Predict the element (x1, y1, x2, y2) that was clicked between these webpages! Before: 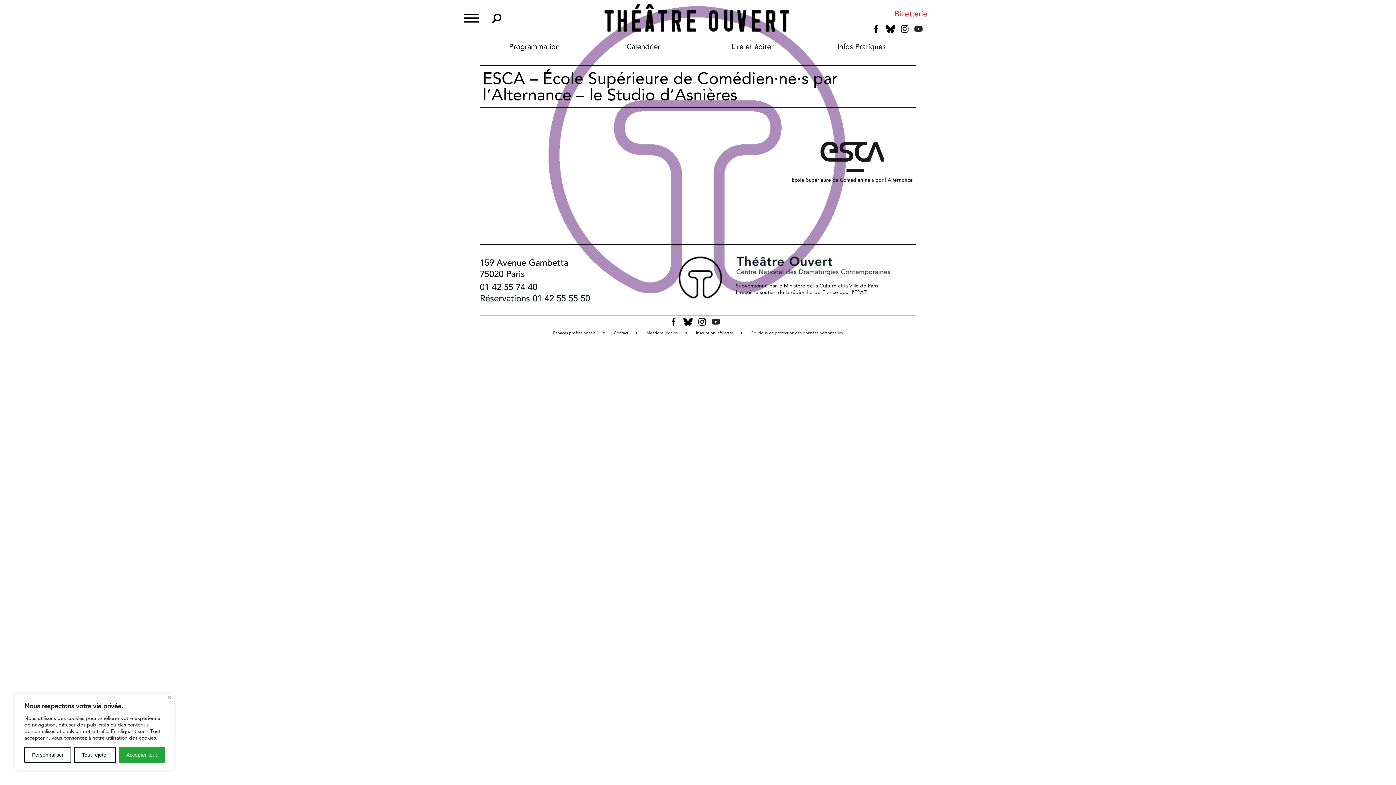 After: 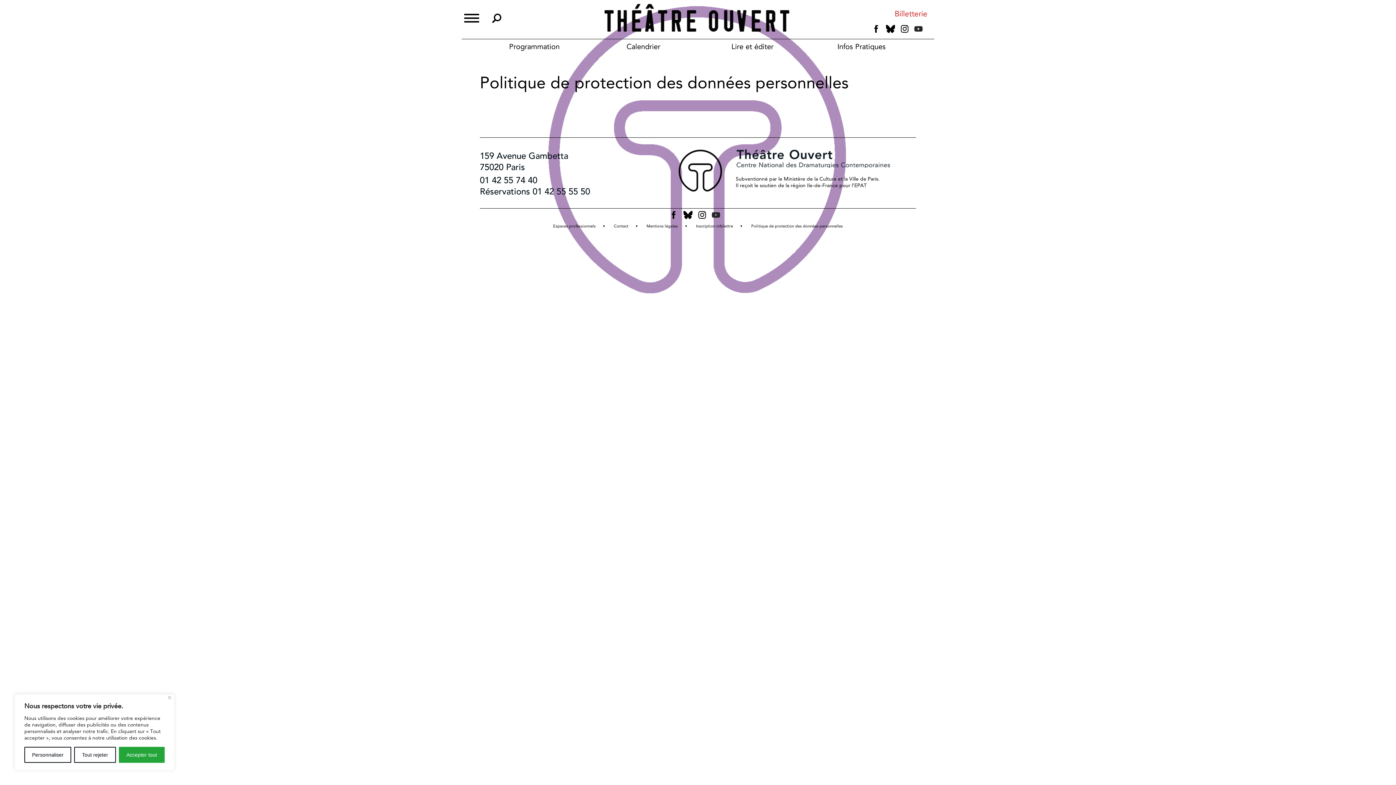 Action: label: Politique de protection des données personnelles bbox: (751, 330, 843, 335)